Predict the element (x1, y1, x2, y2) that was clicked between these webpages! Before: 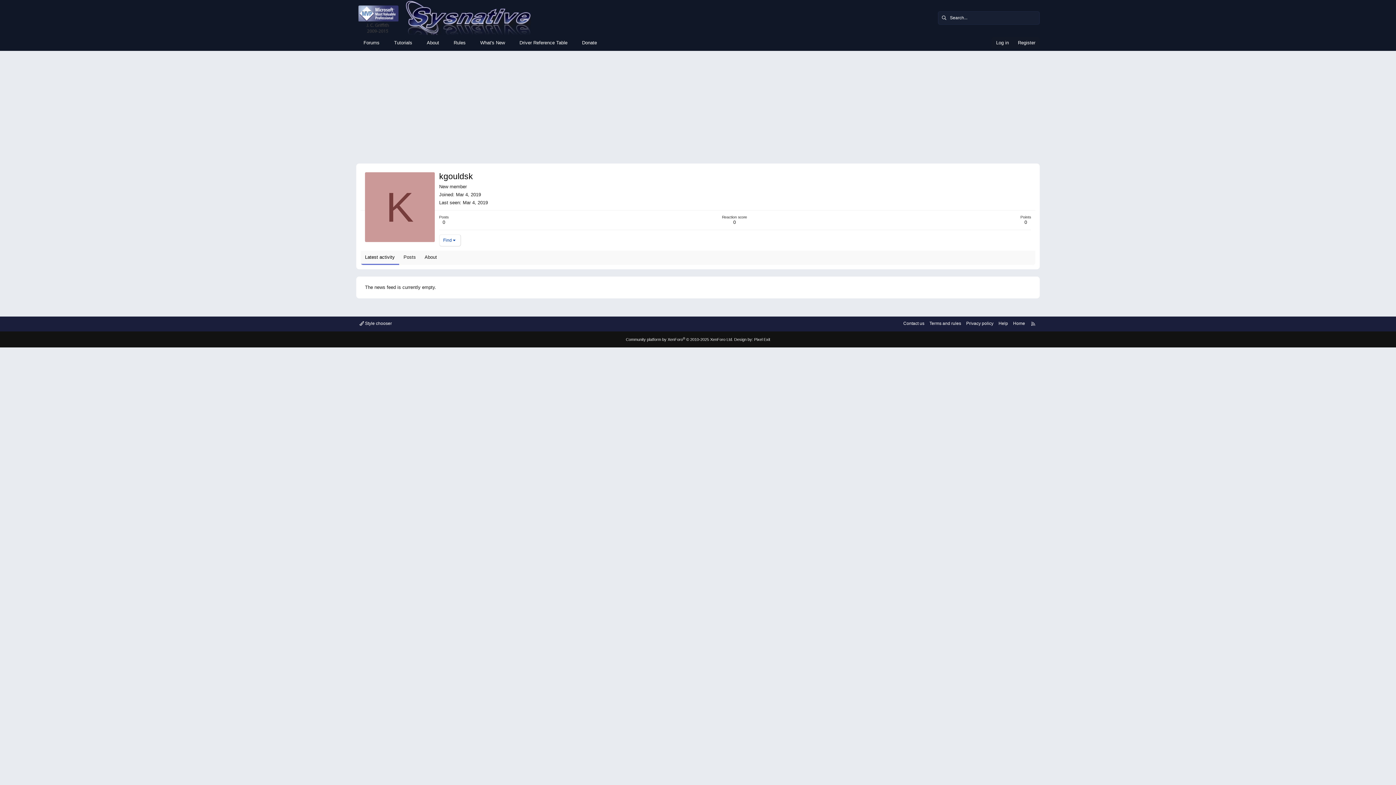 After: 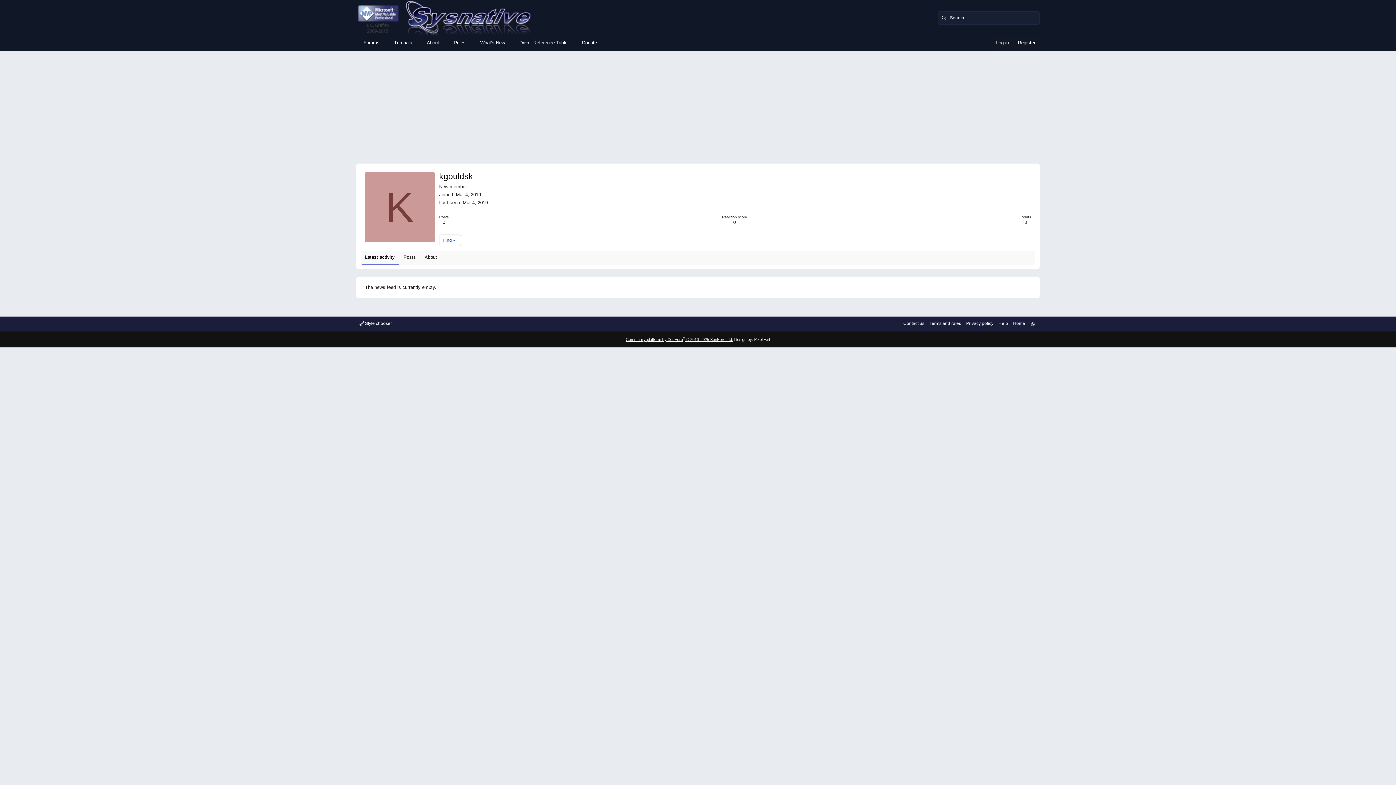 Action: bbox: (626, 337, 733, 341) label: Community platform by XenForo® © 2010-2025 XenForo Ltd.